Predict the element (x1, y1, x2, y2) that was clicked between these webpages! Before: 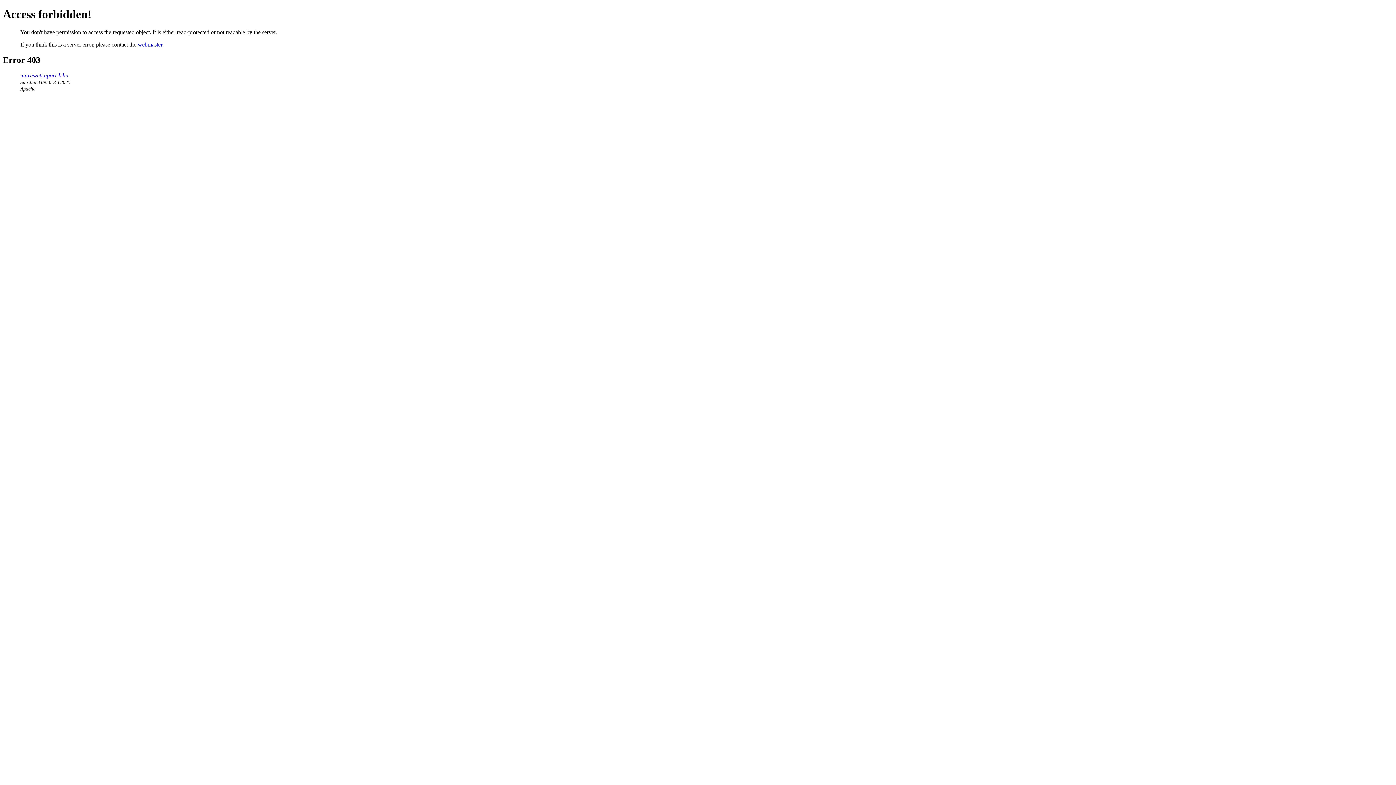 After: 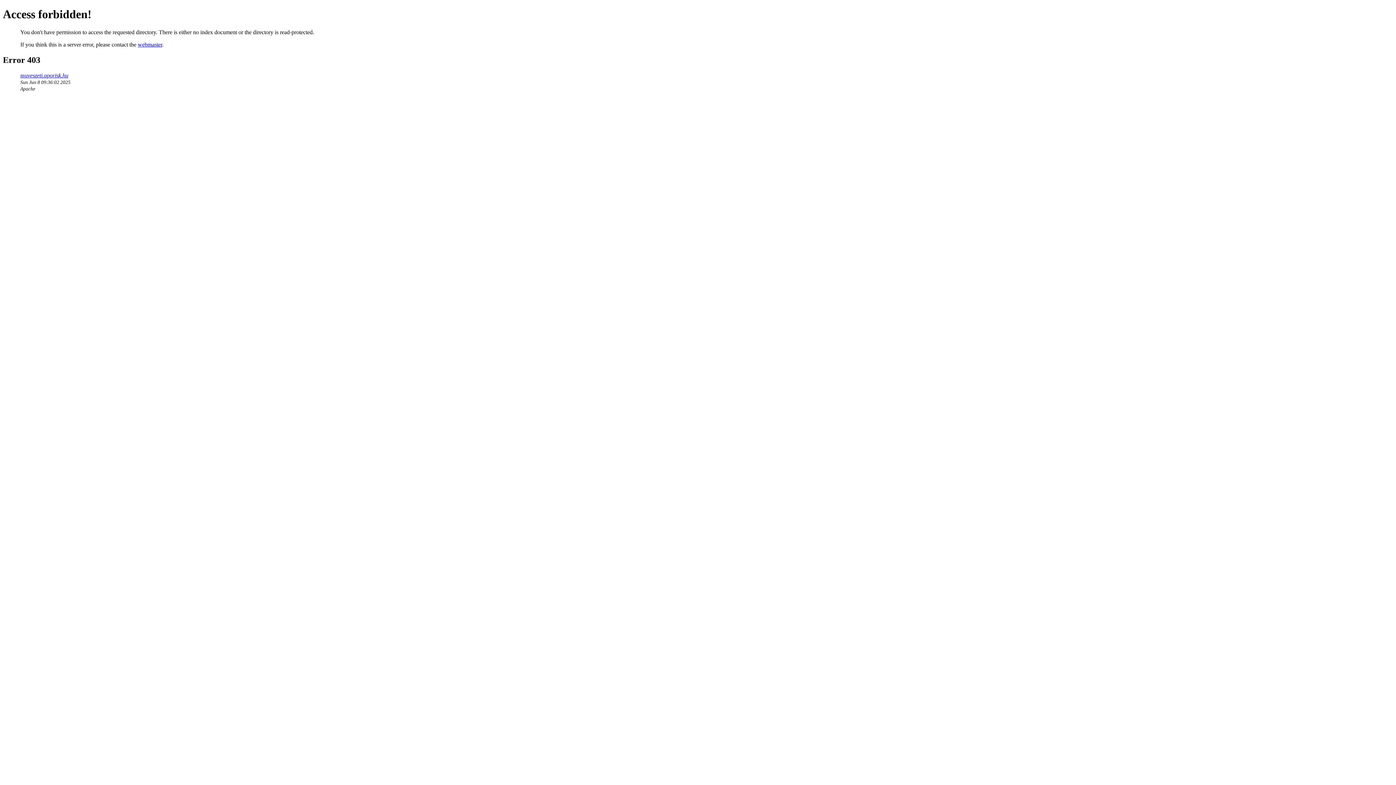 Action: label: muveszeti.aporisk.hu bbox: (20, 72, 68, 78)